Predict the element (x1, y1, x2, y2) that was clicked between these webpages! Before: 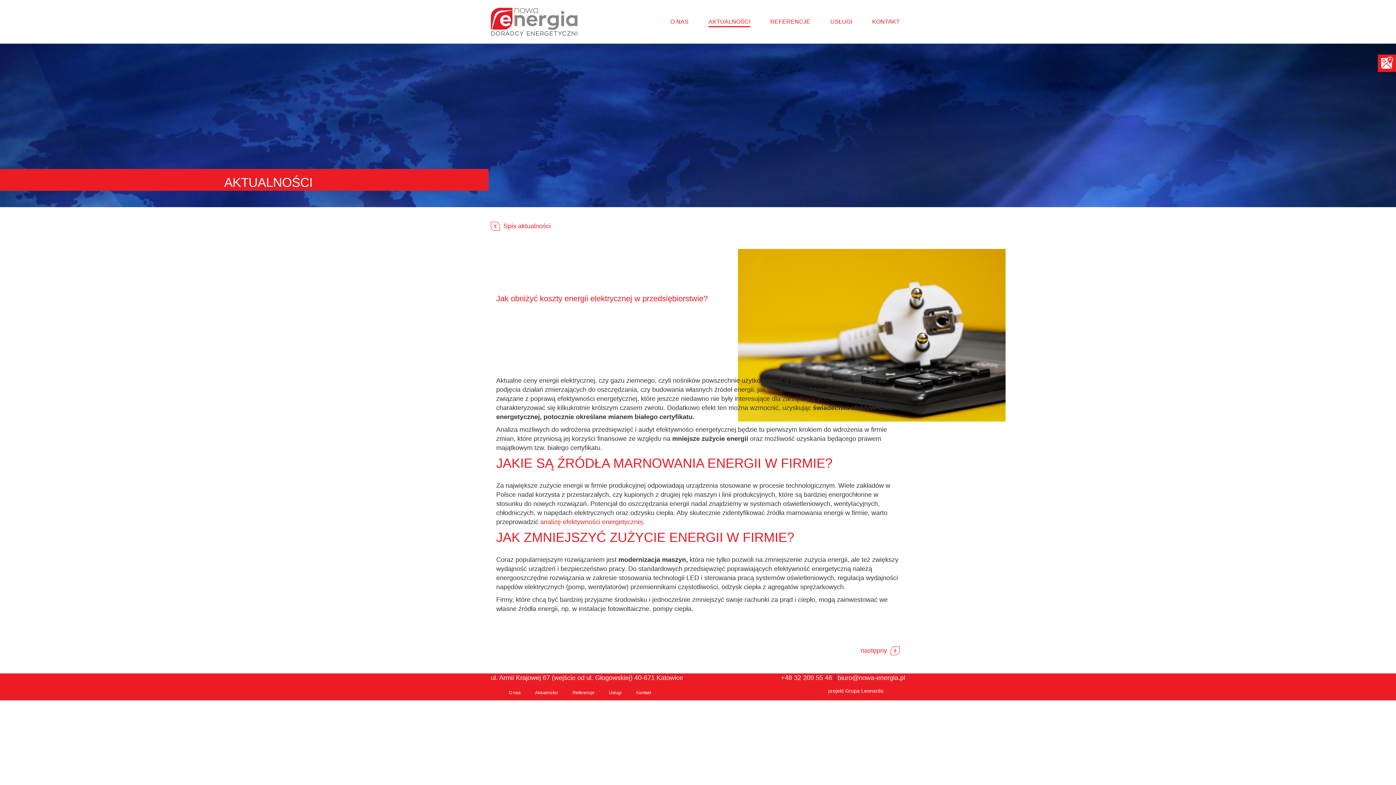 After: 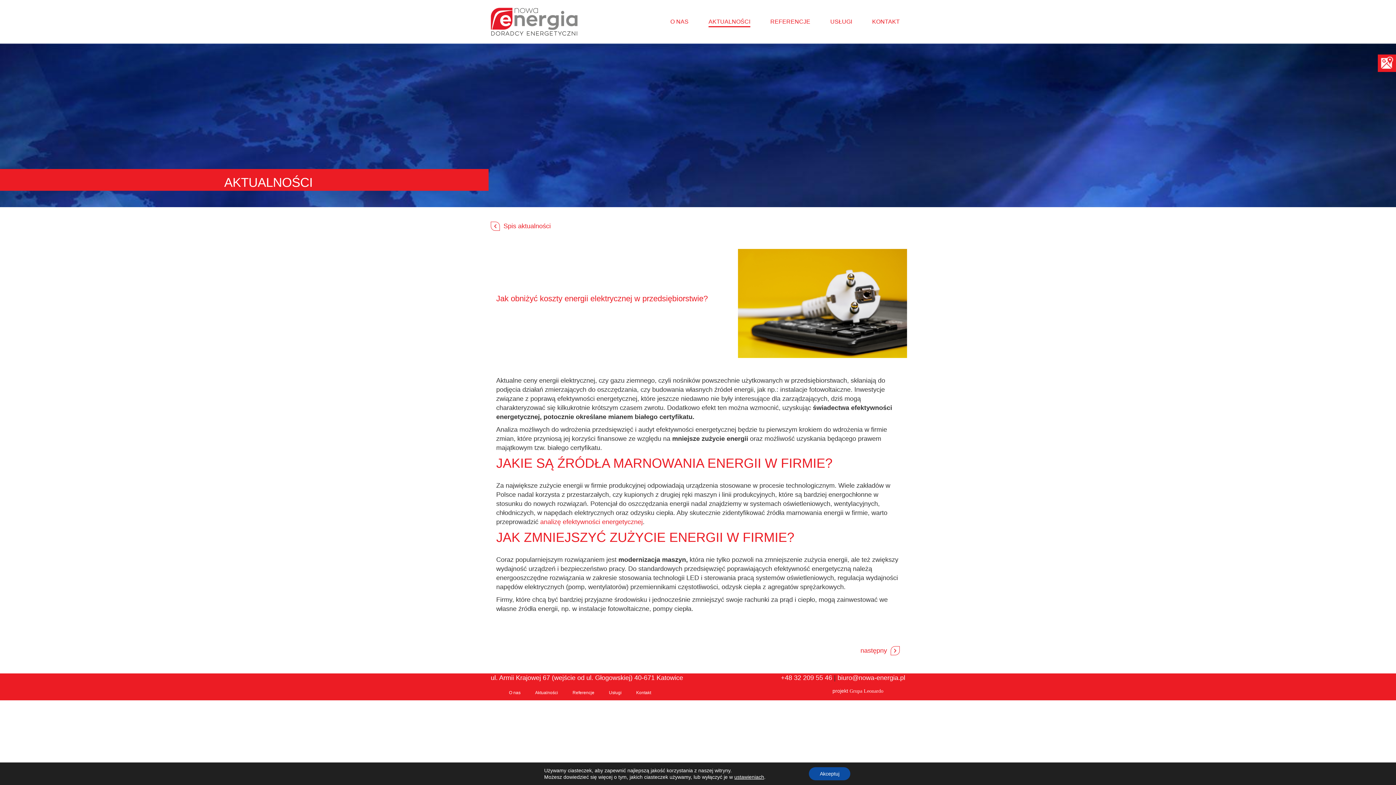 Action: label: Grupa Leonardo bbox: (845, 688, 883, 694)